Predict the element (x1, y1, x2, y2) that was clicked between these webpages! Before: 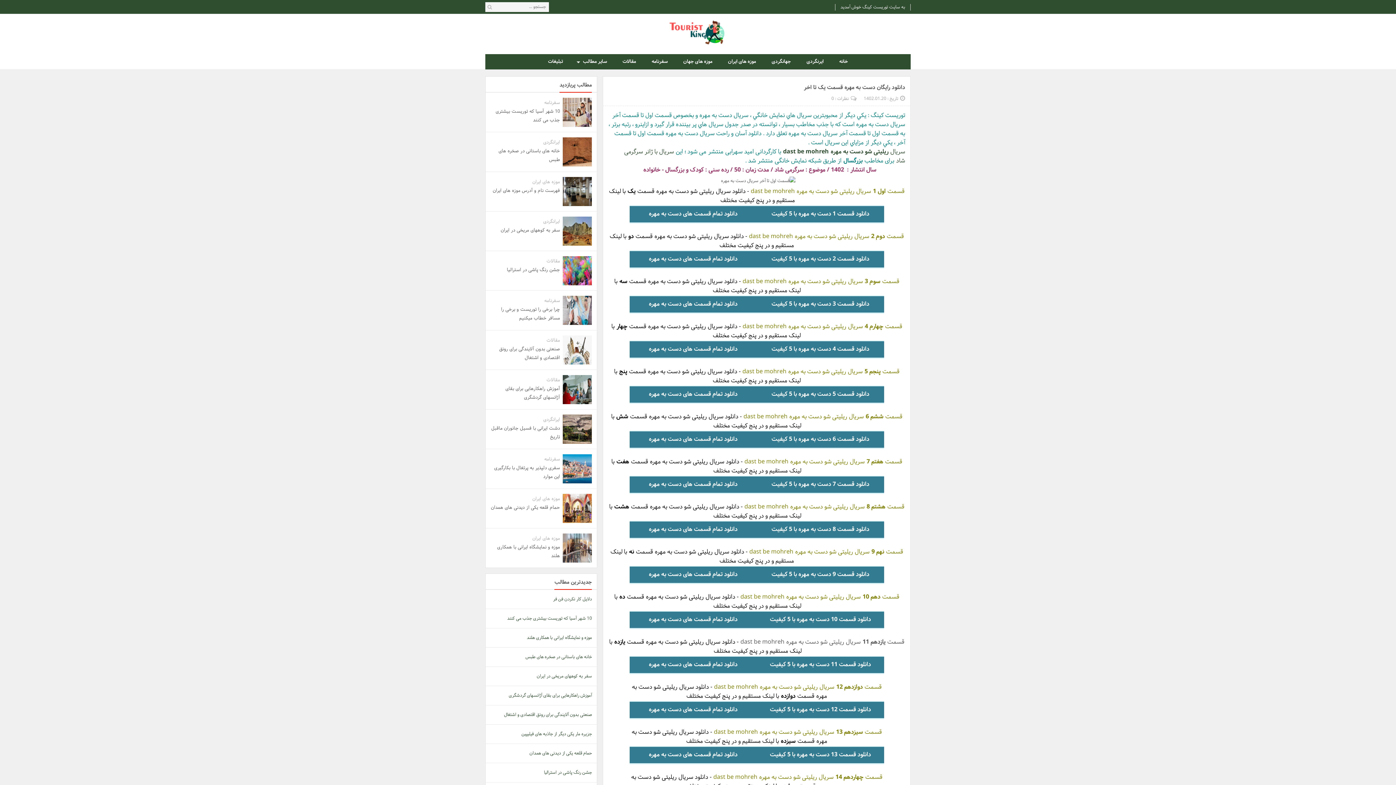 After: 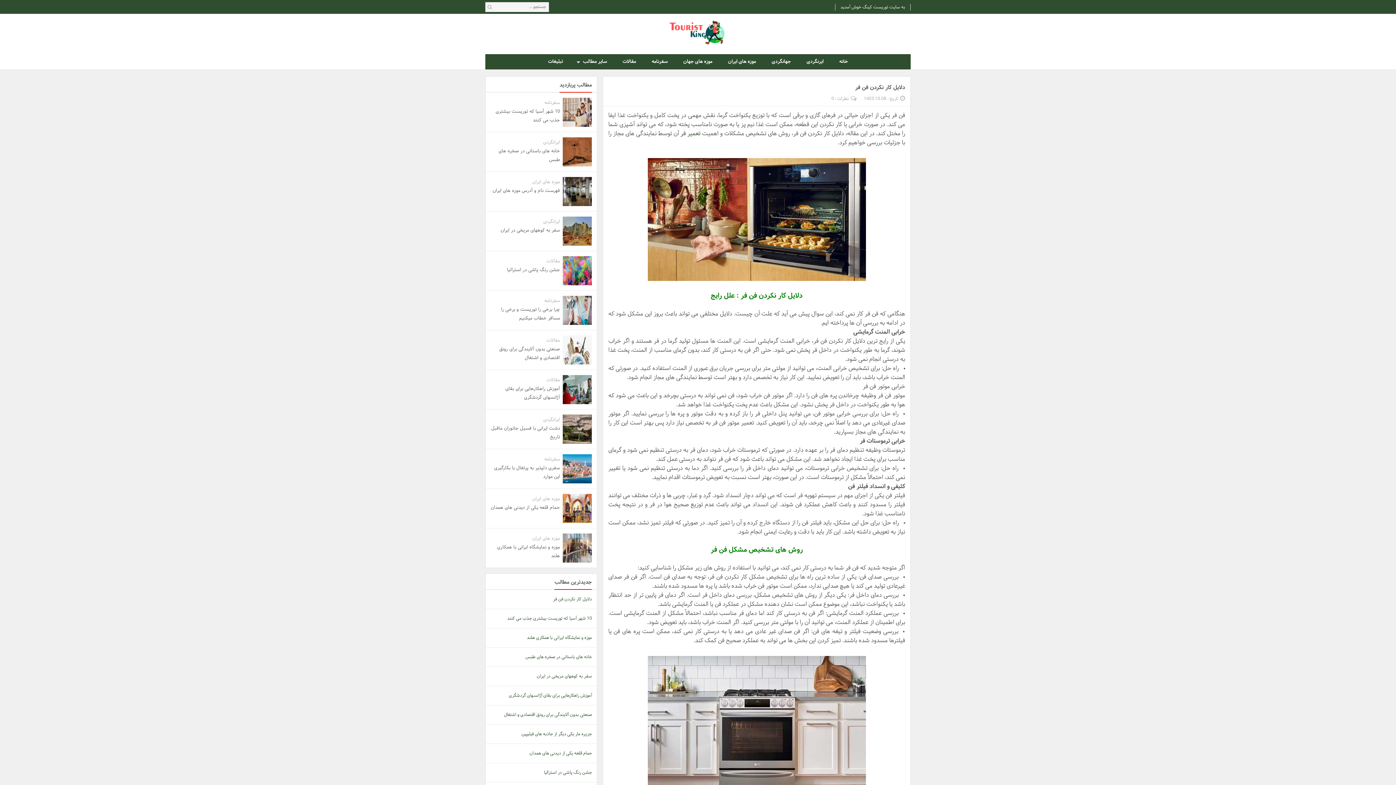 Action: bbox: (553, 596, 592, 603) label: دلایل کار نکردن فن فر